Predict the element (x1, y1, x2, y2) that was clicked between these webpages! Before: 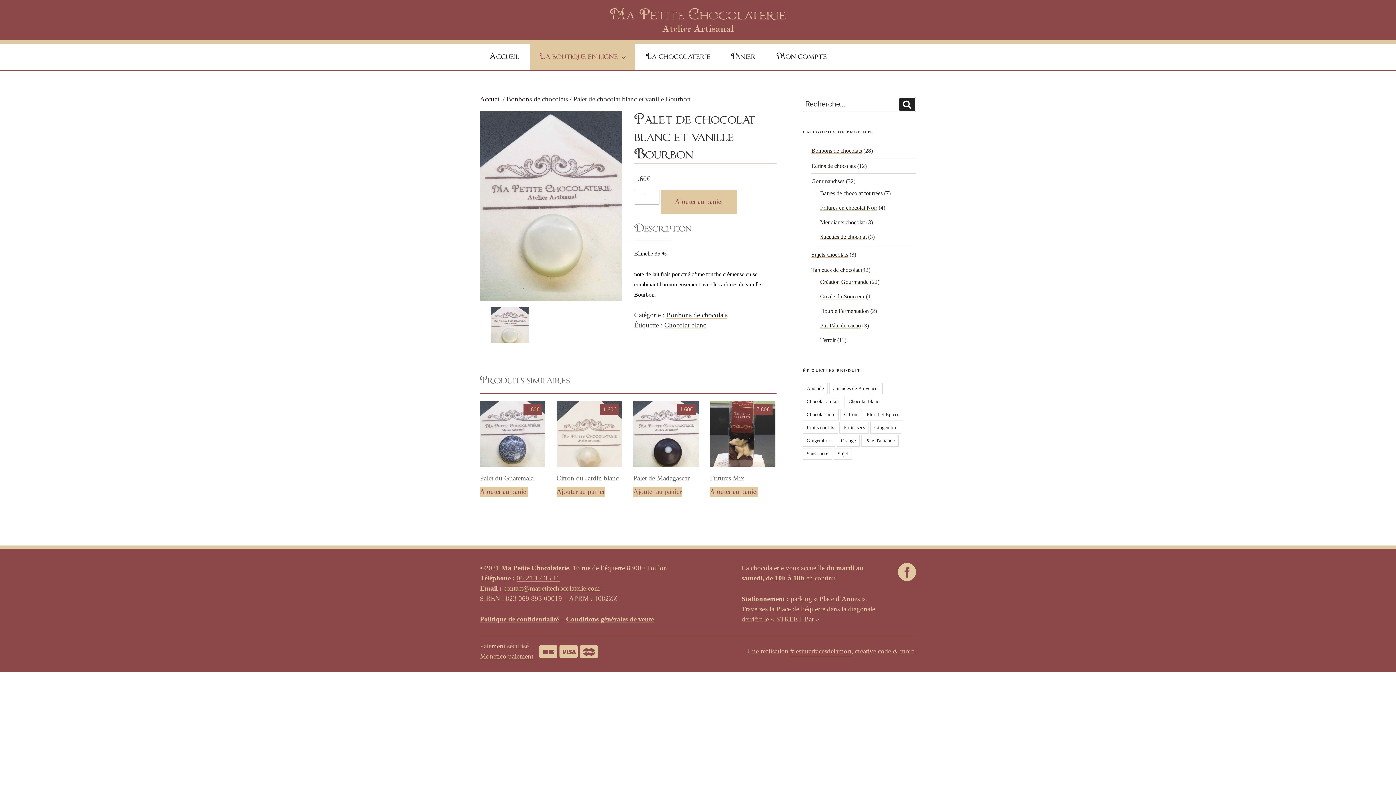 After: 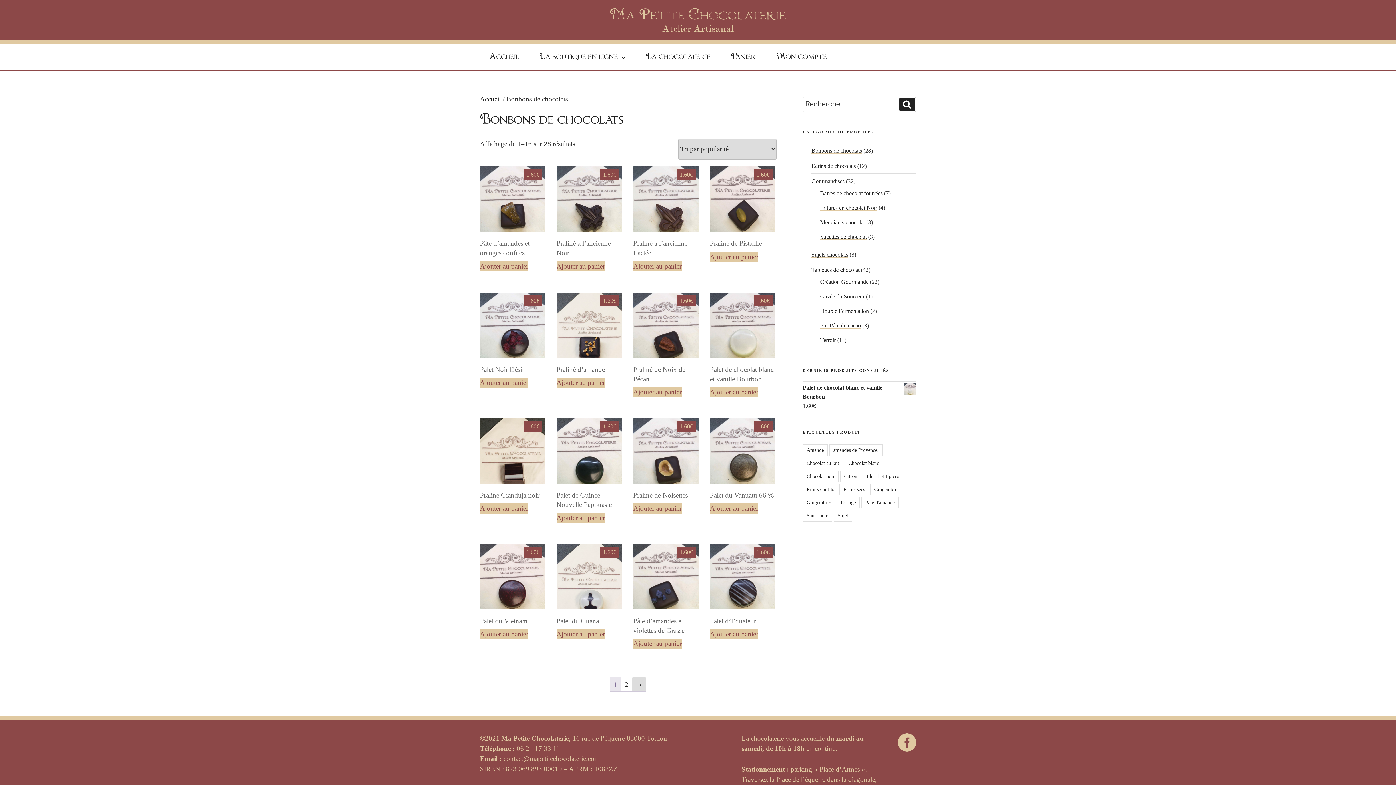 Action: bbox: (811, 147, 862, 153) label: Bonbons de chocolats